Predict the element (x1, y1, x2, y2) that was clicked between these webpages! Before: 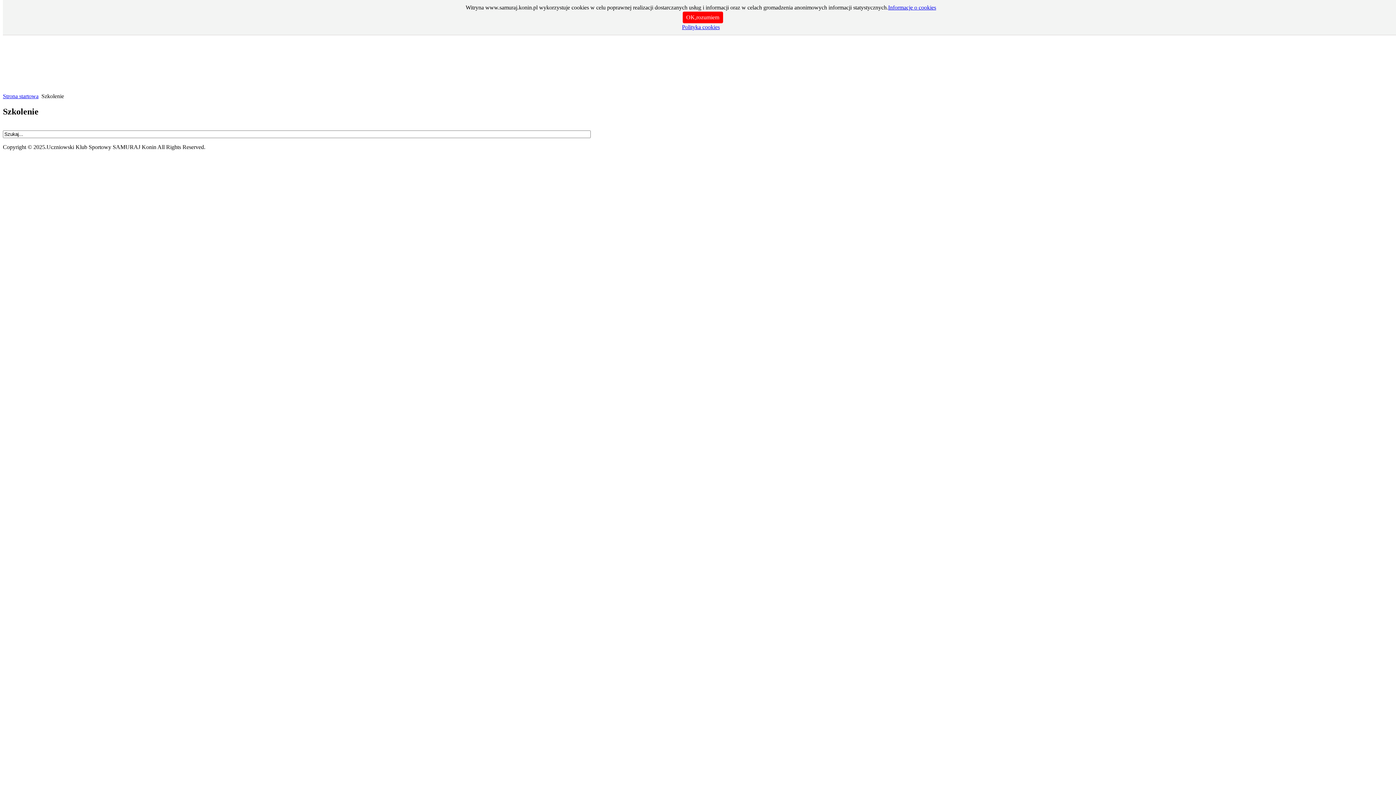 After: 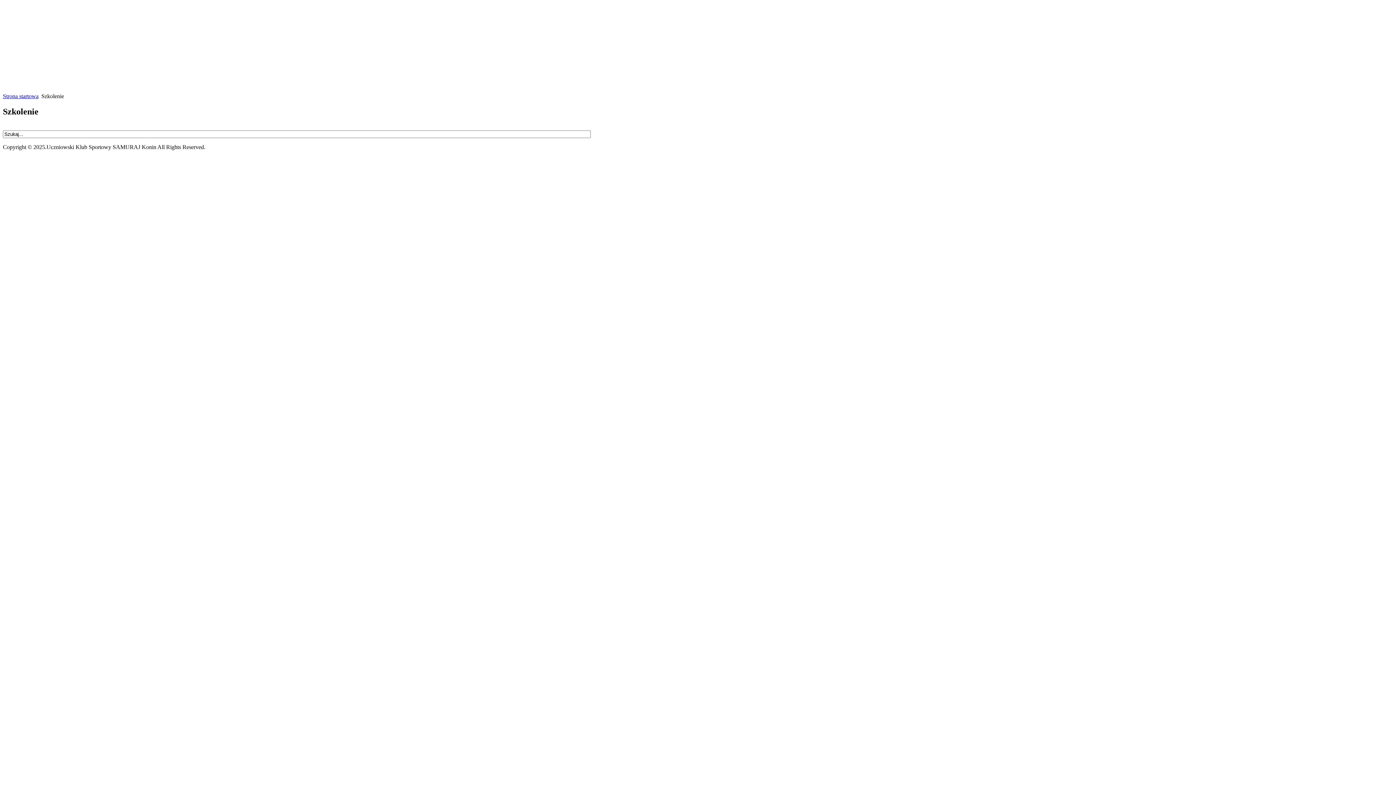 Action: bbox: (682, 11, 723, 23) label: OK,rozumiem